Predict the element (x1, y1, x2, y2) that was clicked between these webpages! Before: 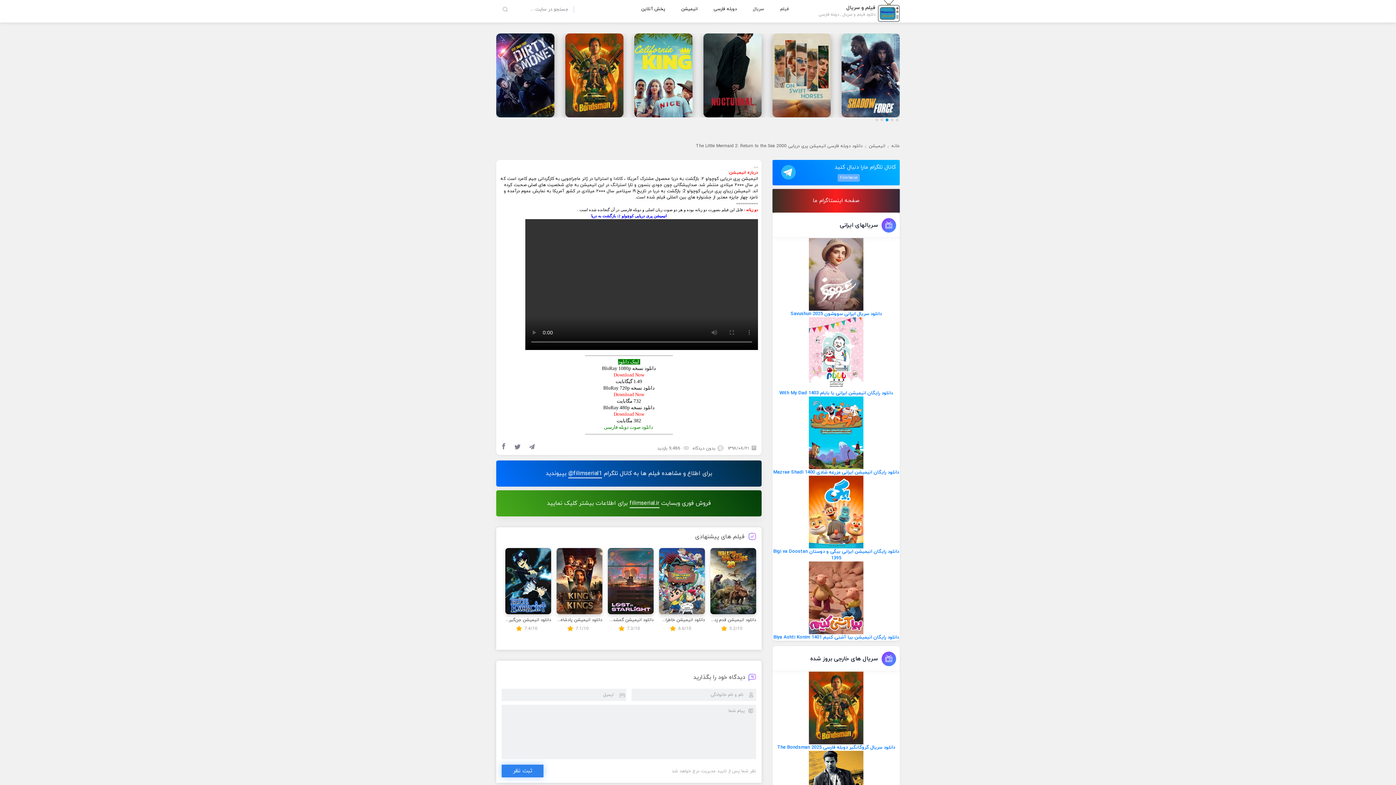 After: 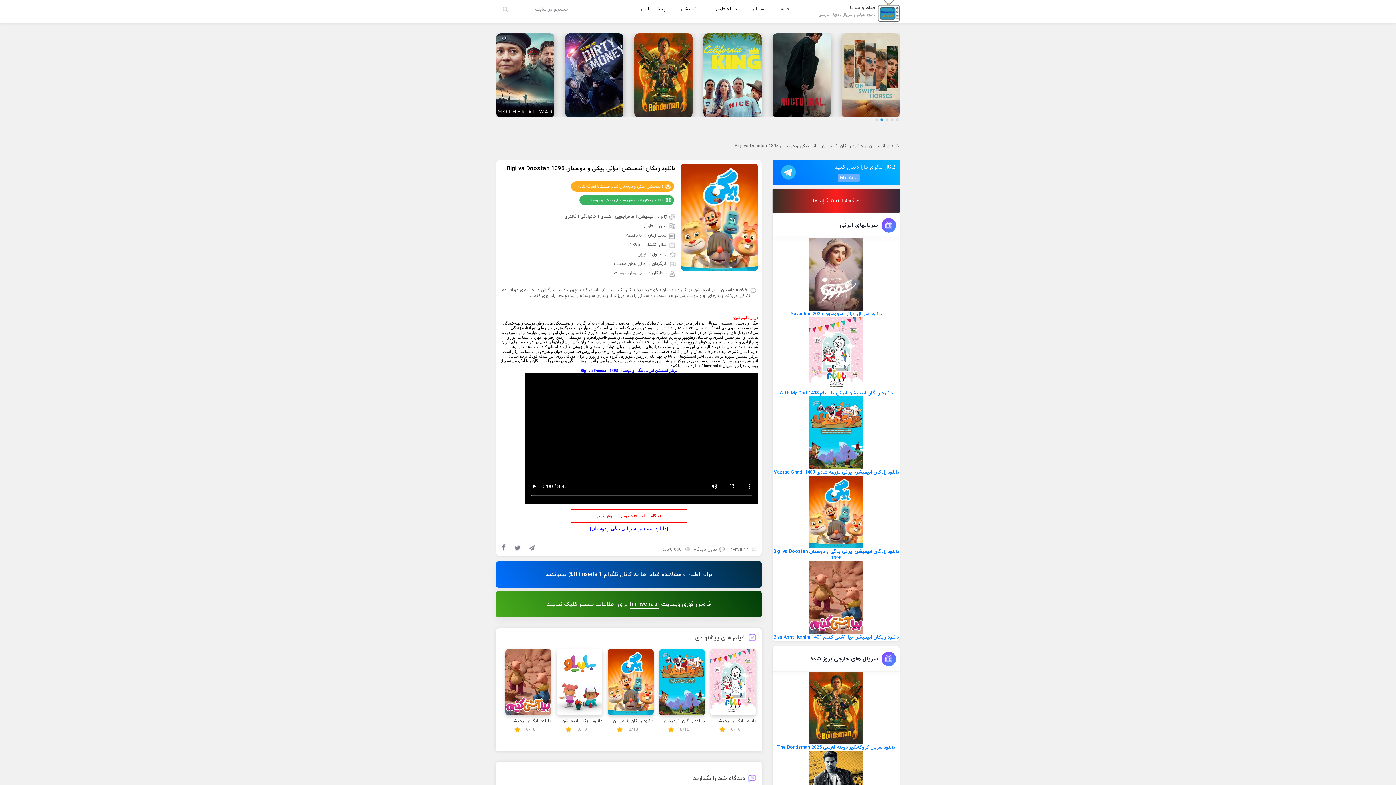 Action: label: دانلود رایگان انیمیشن ایرانی بیگی و دوستان Bigi va Doostan 1395 bbox: (772, 508, 900, 561)